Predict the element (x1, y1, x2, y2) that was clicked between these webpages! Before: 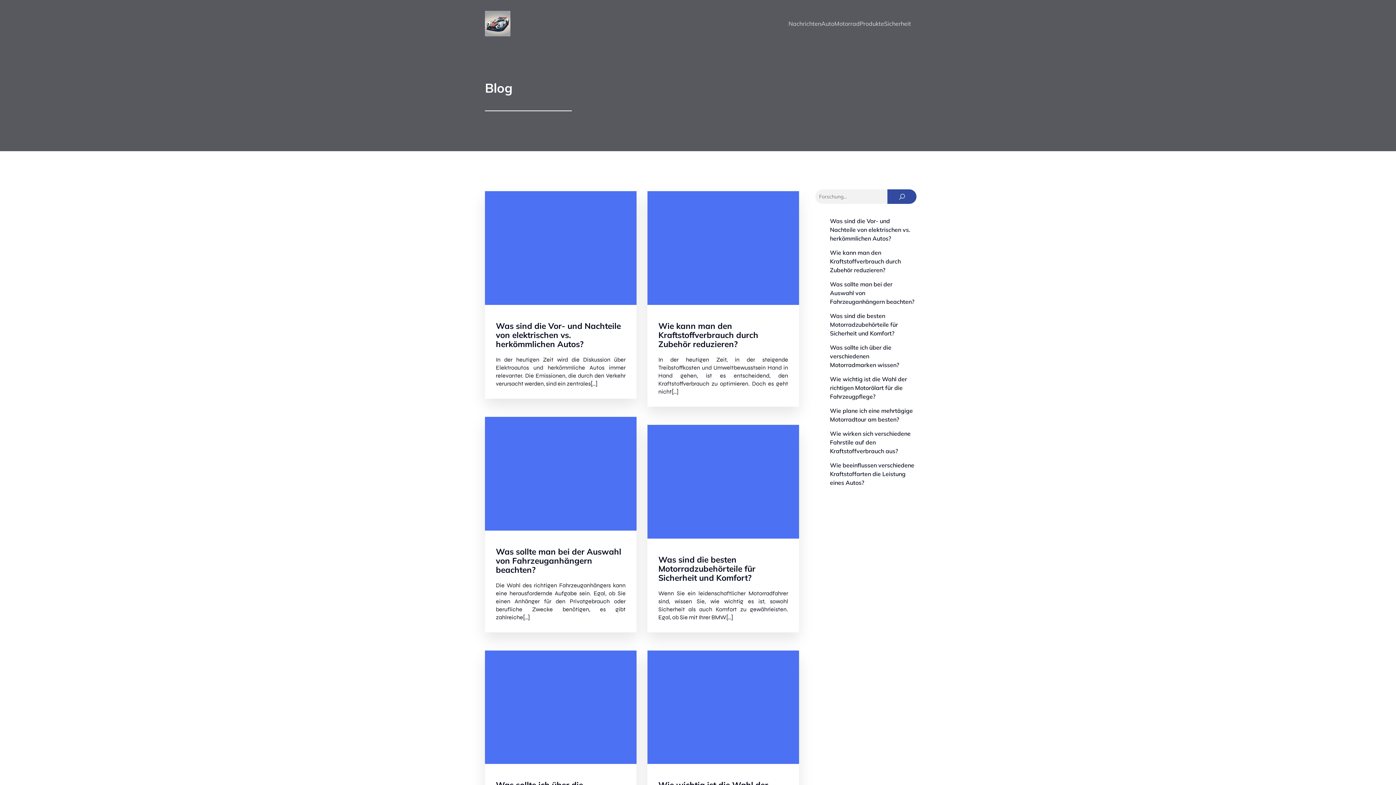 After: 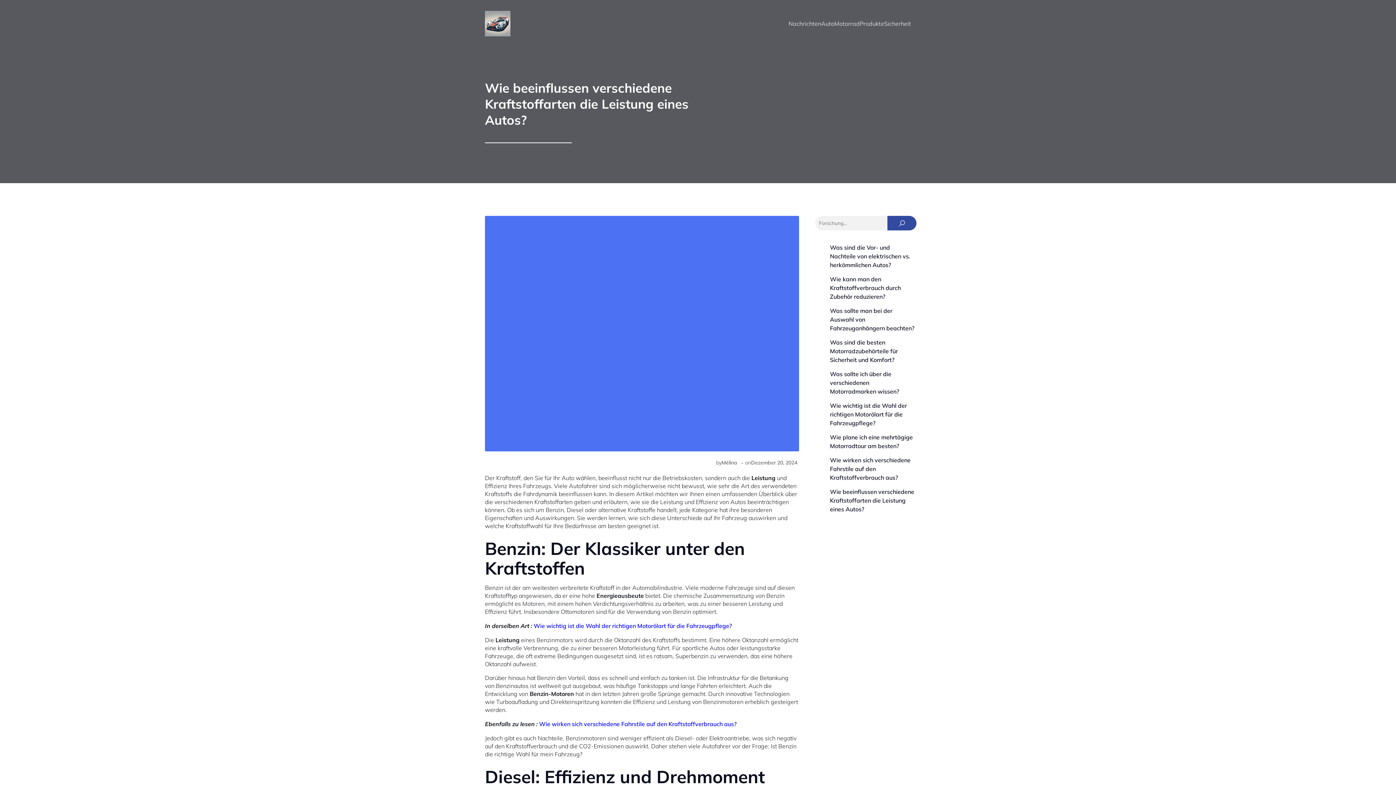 Action: bbox: (830, 461, 914, 486) label: Wie beeinflussen verschiedene Kraftstoffarten die Leistung eines Autos?